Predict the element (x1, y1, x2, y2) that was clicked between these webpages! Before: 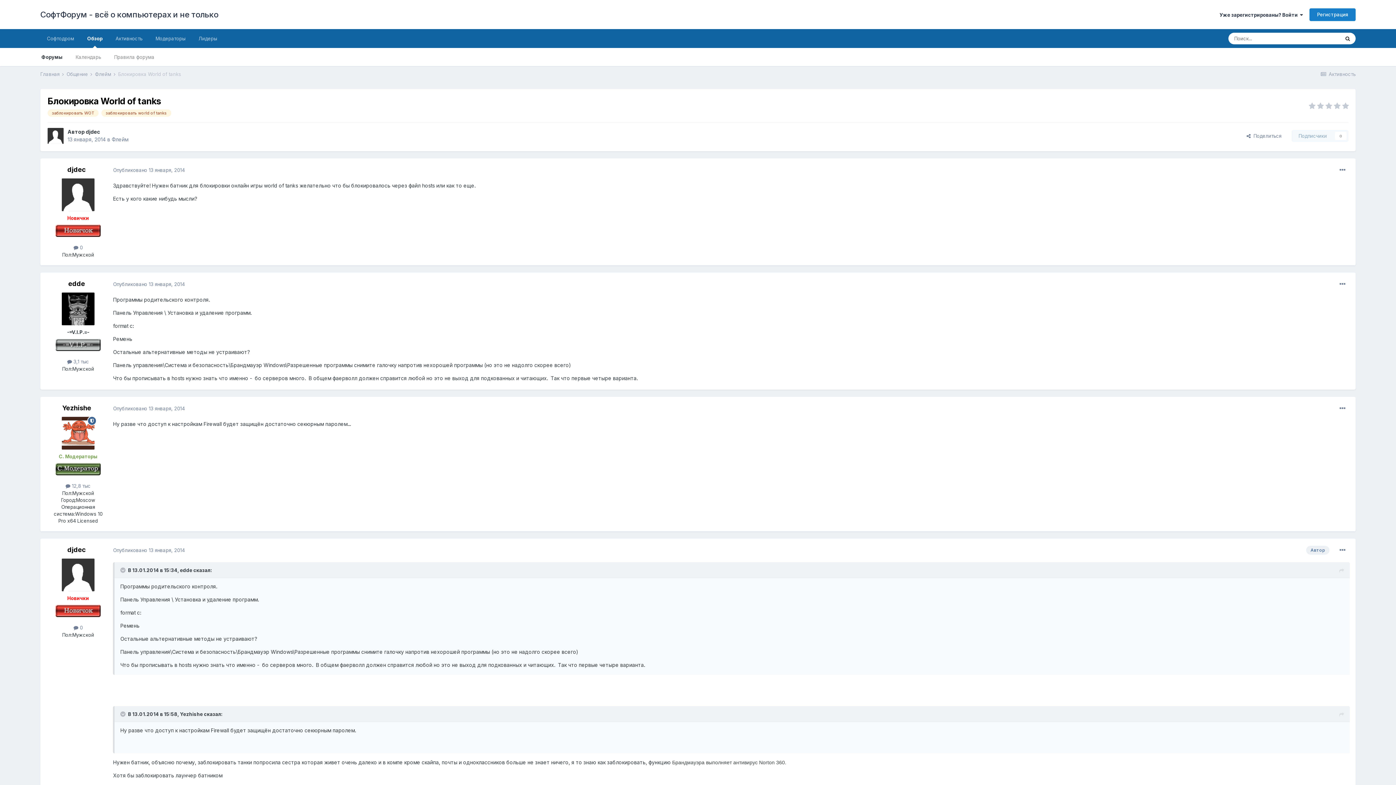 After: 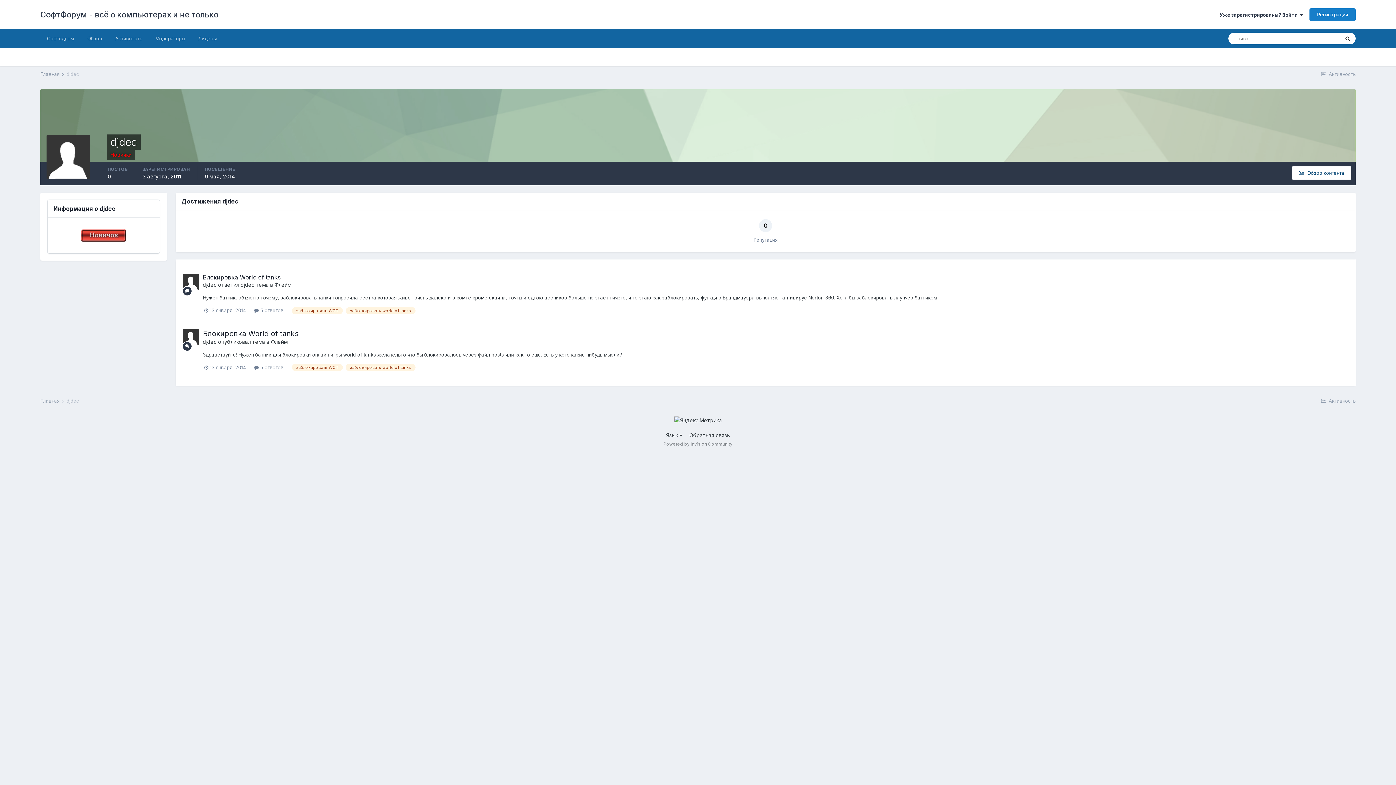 Action: label: djdec bbox: (67, 165, 86, 173)